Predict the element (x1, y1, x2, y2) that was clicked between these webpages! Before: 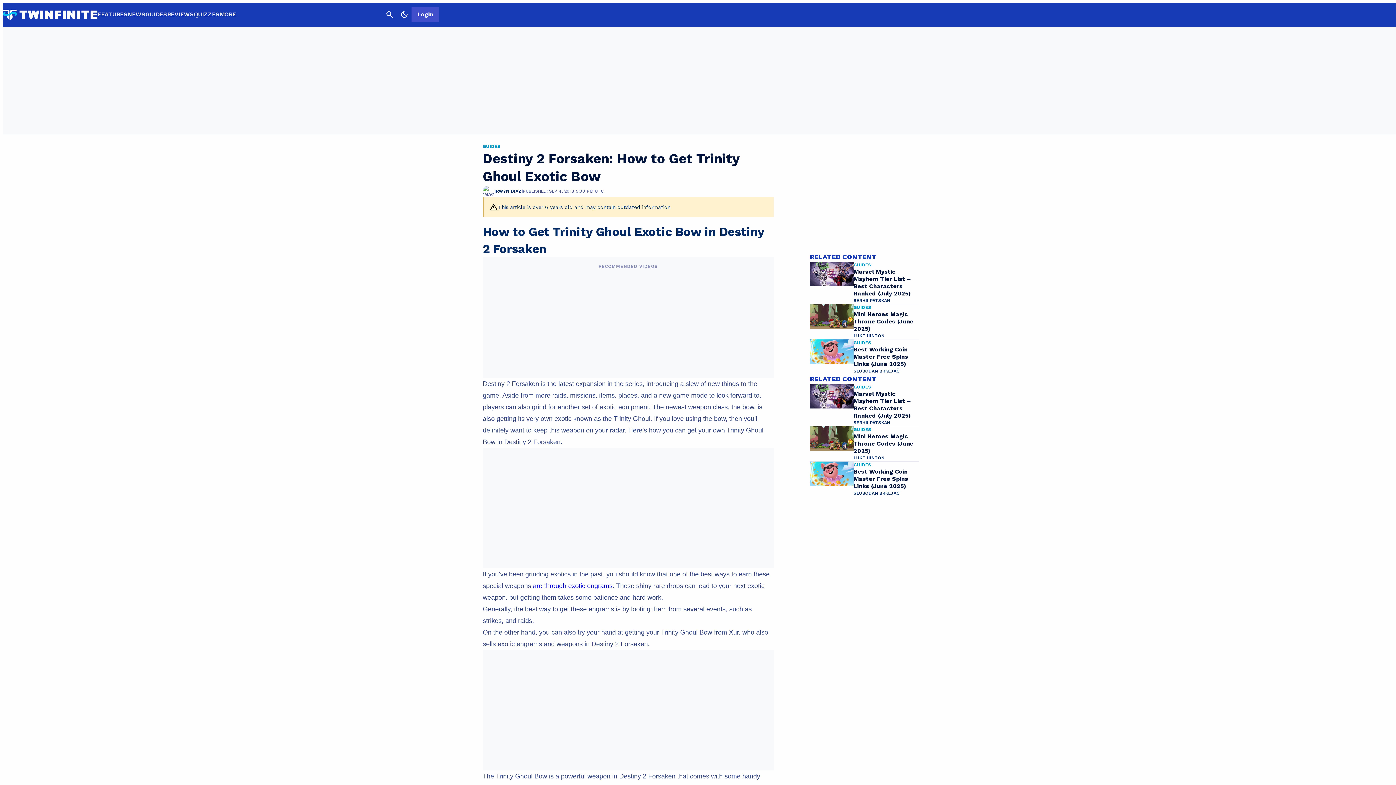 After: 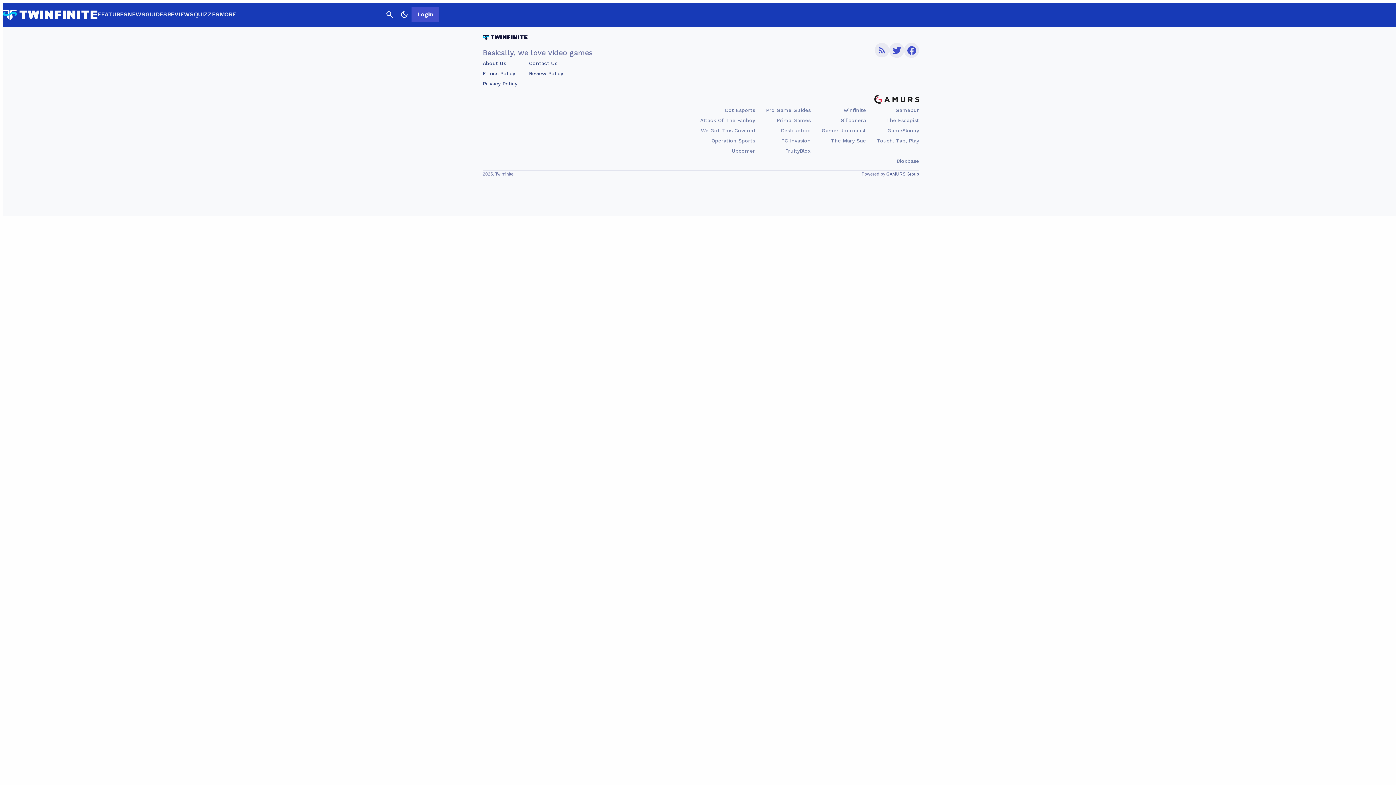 Action: bbox: (853, 261, 871, 268) label: GUIDES